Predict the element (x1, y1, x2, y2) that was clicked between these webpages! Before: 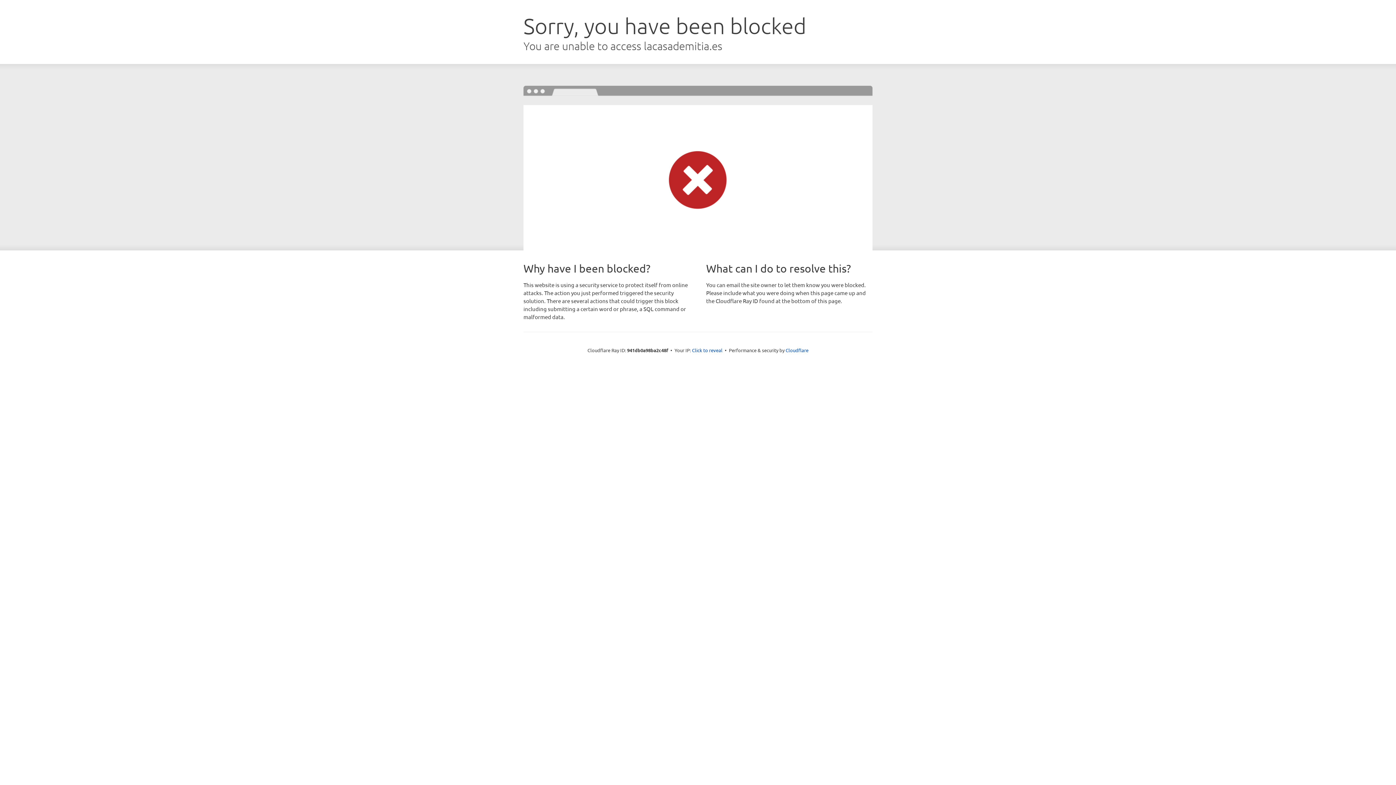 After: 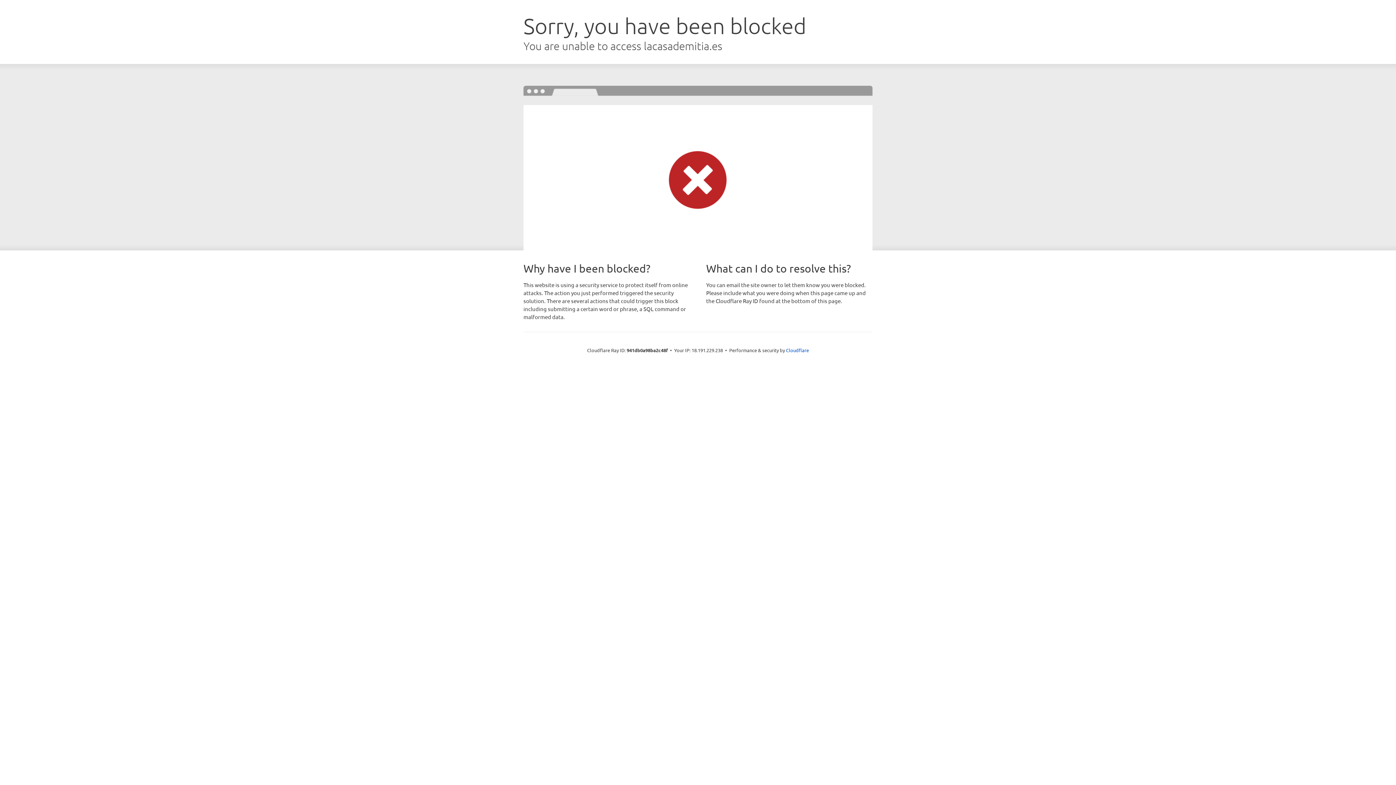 Action: bbox: (692, 346, 722, 353) label: Click to reveal